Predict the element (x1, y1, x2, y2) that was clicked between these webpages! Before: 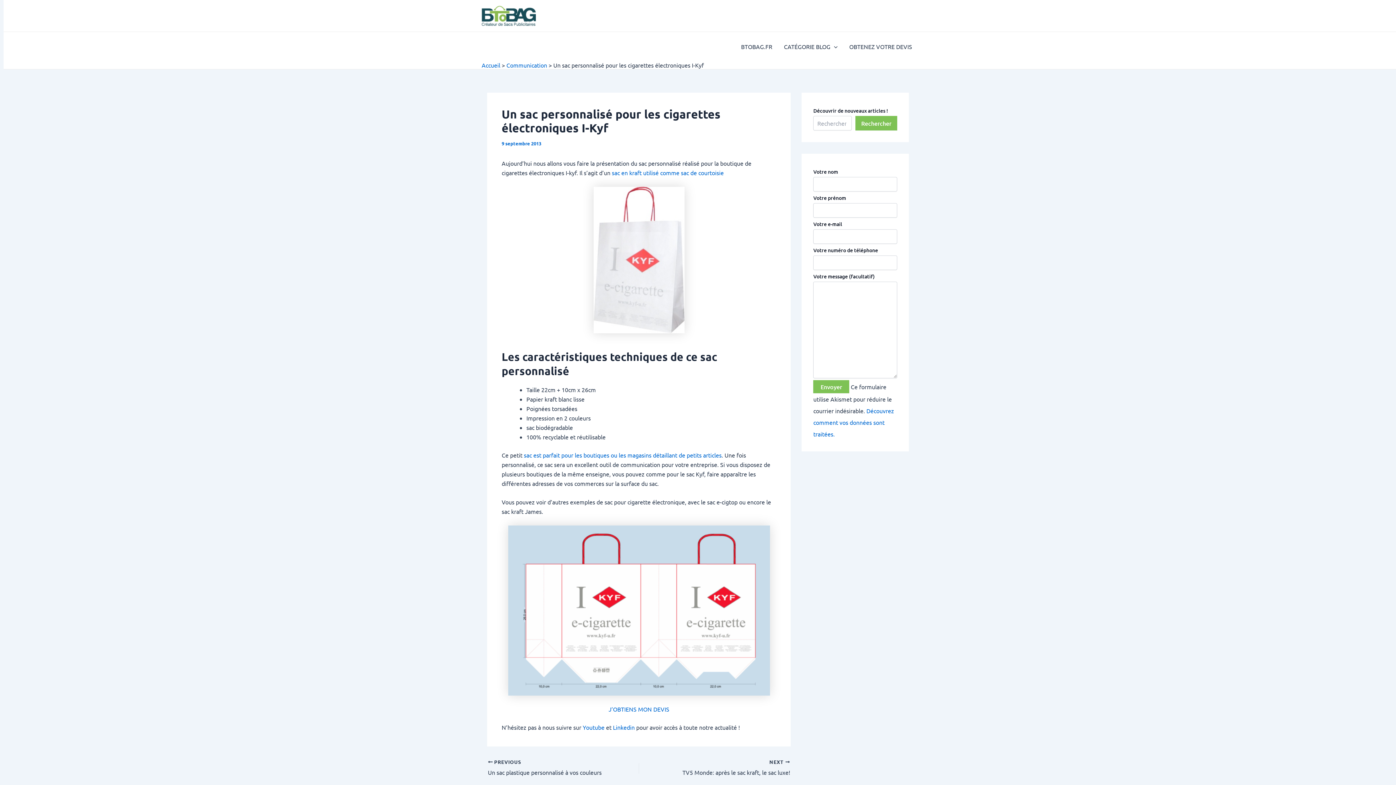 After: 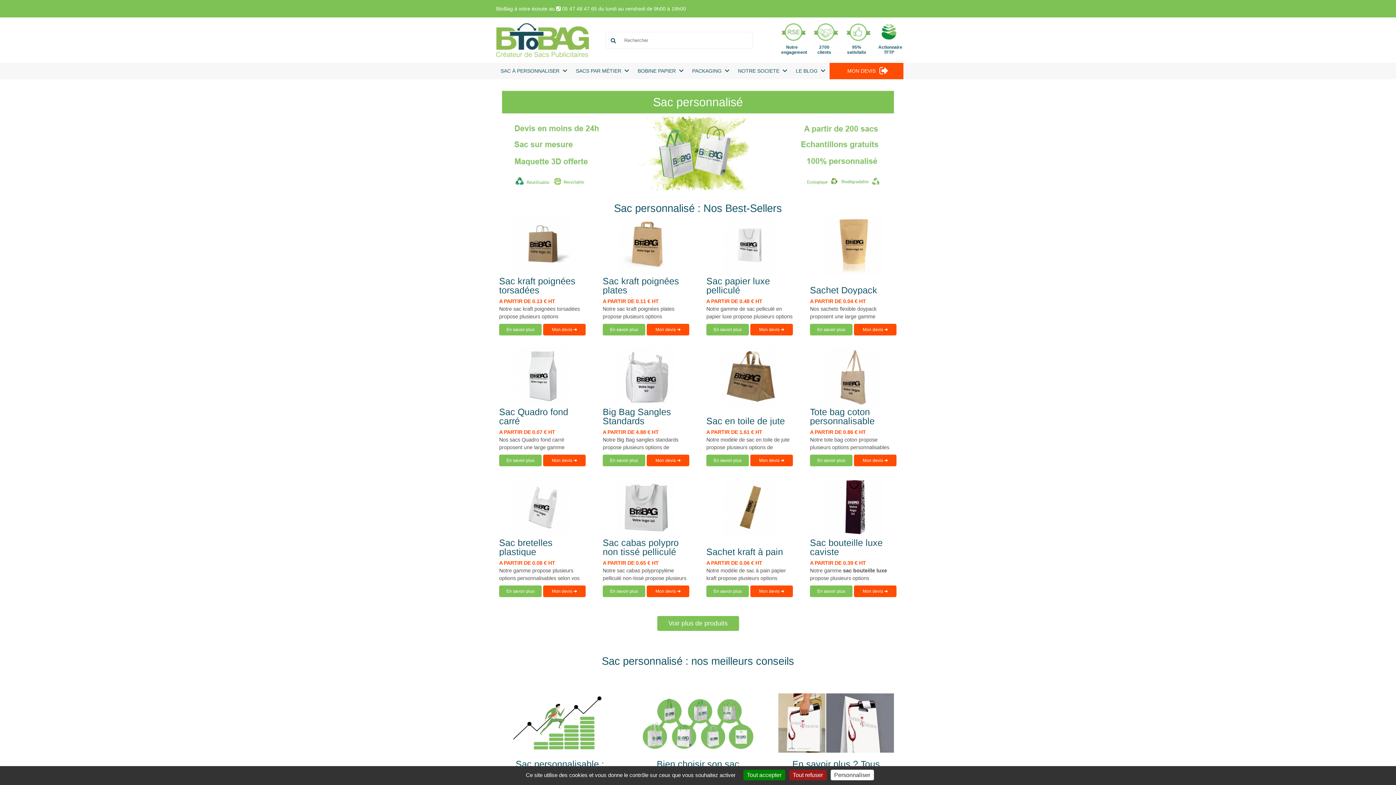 Action: label: BTOBAG.FR bbox: (735, 32, 778, 61)